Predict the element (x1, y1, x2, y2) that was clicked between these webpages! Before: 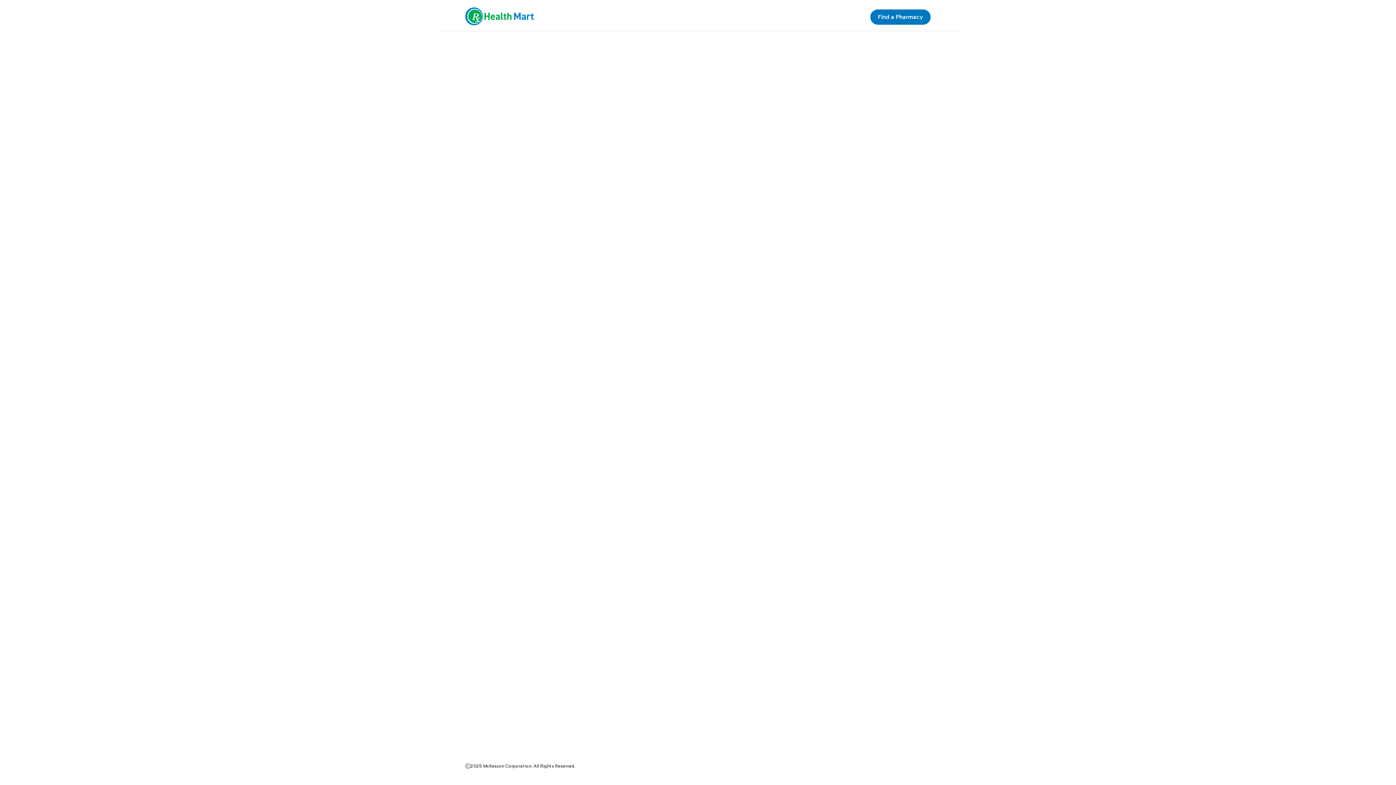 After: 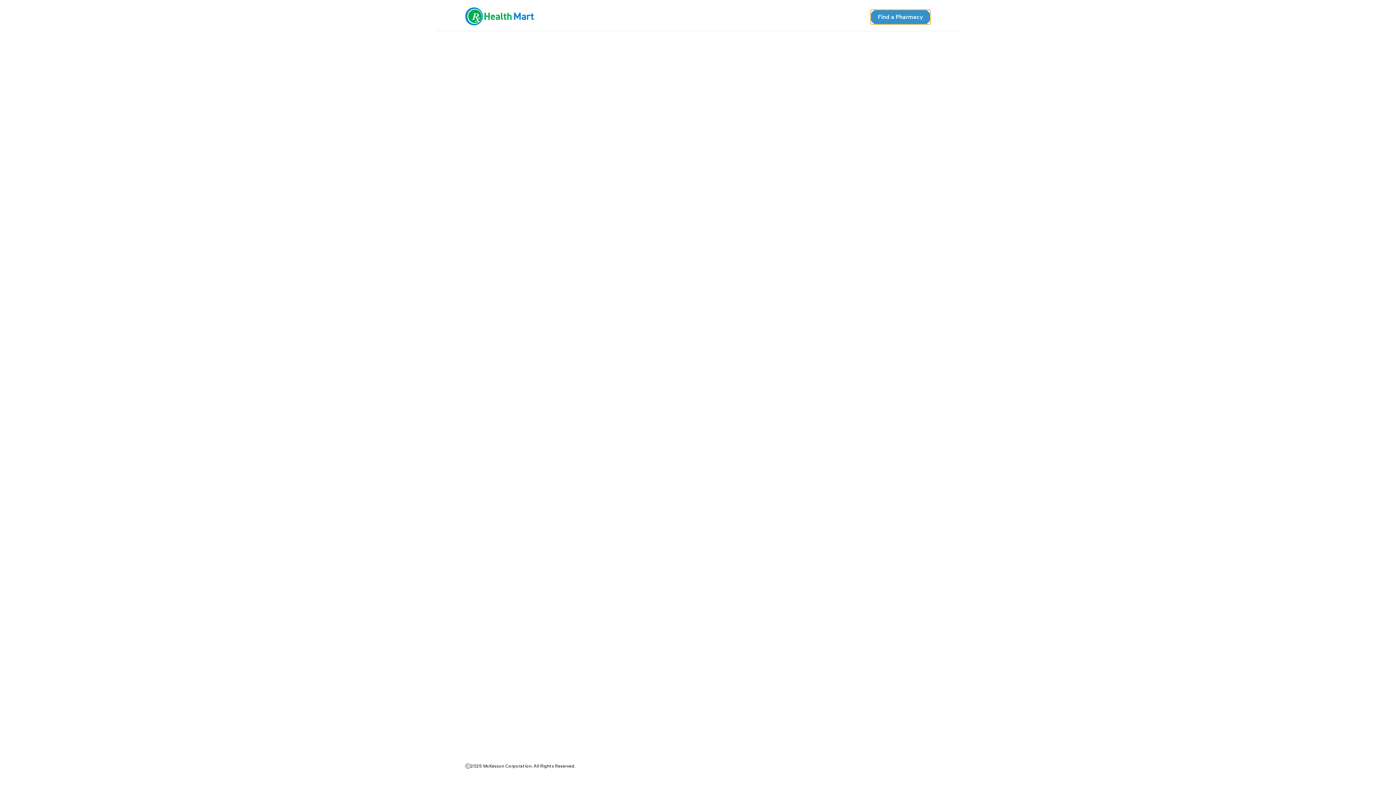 Action: bbox: (870, 9, 930, 24) label: Find a Pharmacy